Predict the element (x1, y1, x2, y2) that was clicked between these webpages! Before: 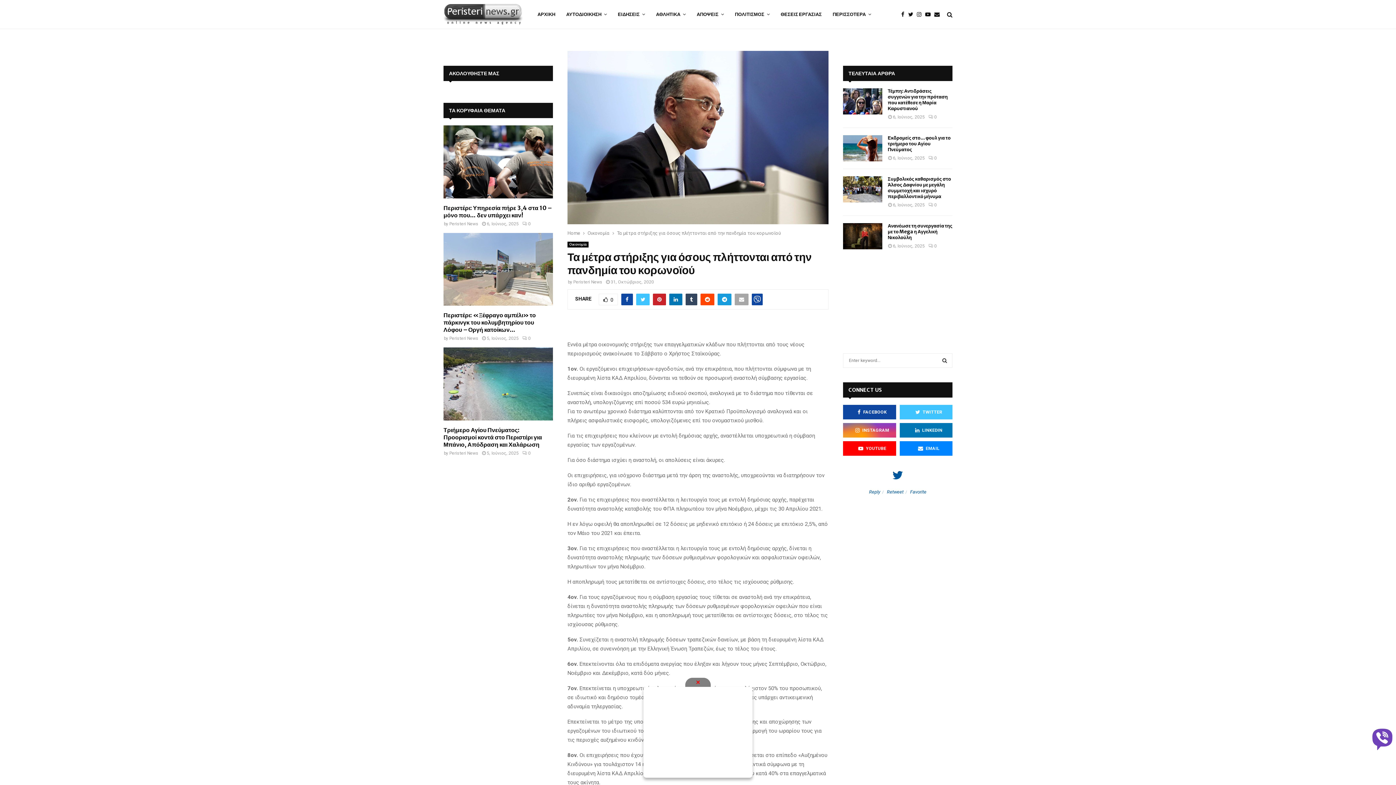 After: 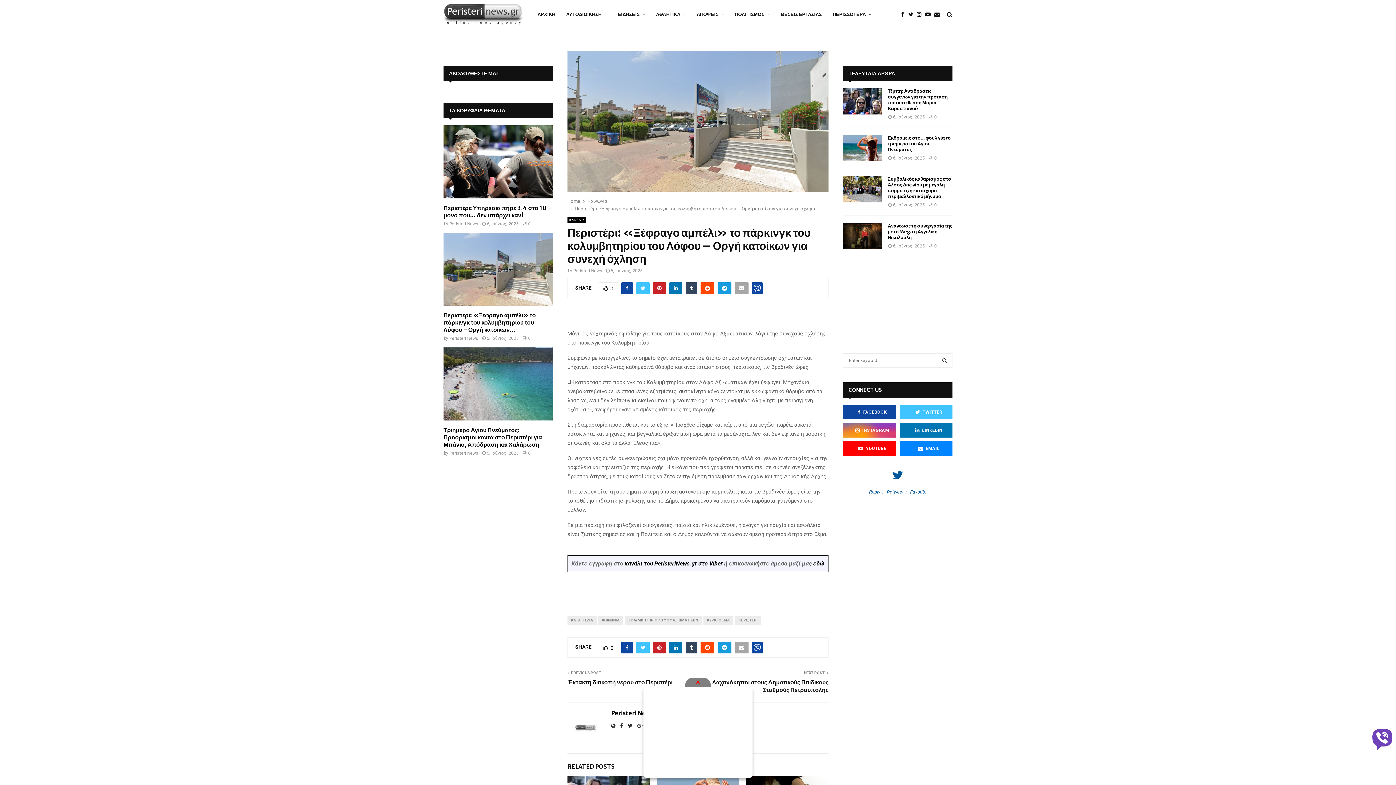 Action: bbox: (522, 336, 530, 341) label: 0